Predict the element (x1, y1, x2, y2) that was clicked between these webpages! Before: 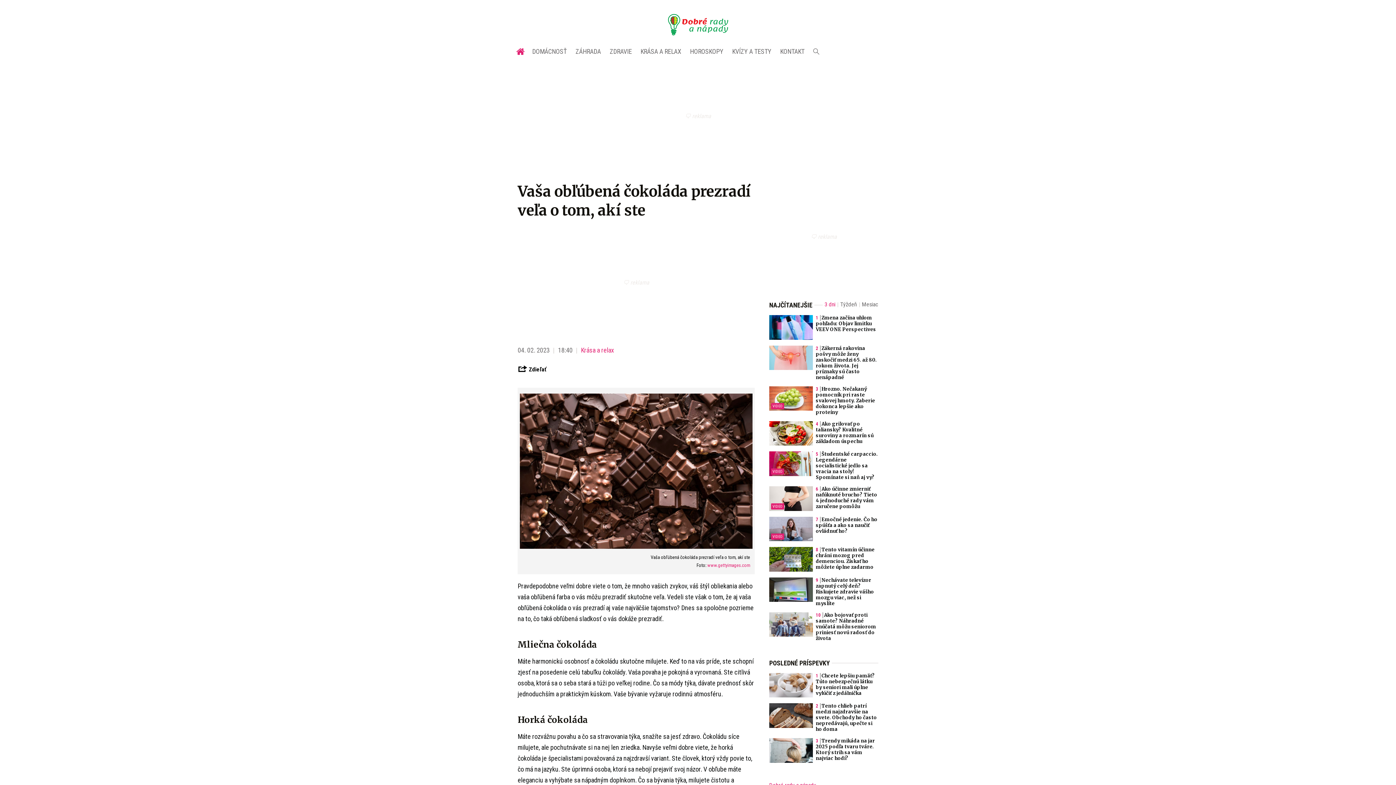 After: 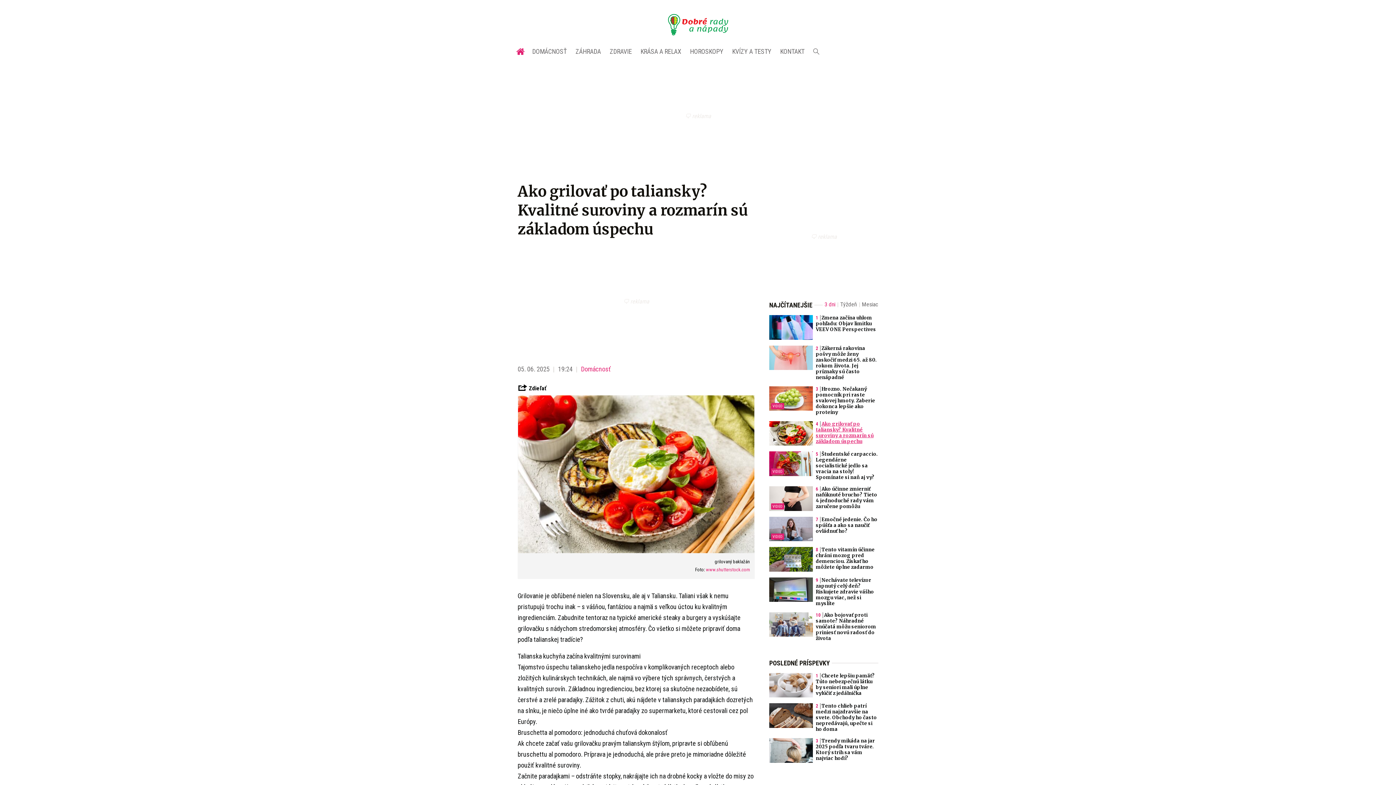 Action: label: Ako grilovať po taliansky? Kvalitné suroviny a rozmarín sú základom úspechu bbox: (816, 420, 873, 444)